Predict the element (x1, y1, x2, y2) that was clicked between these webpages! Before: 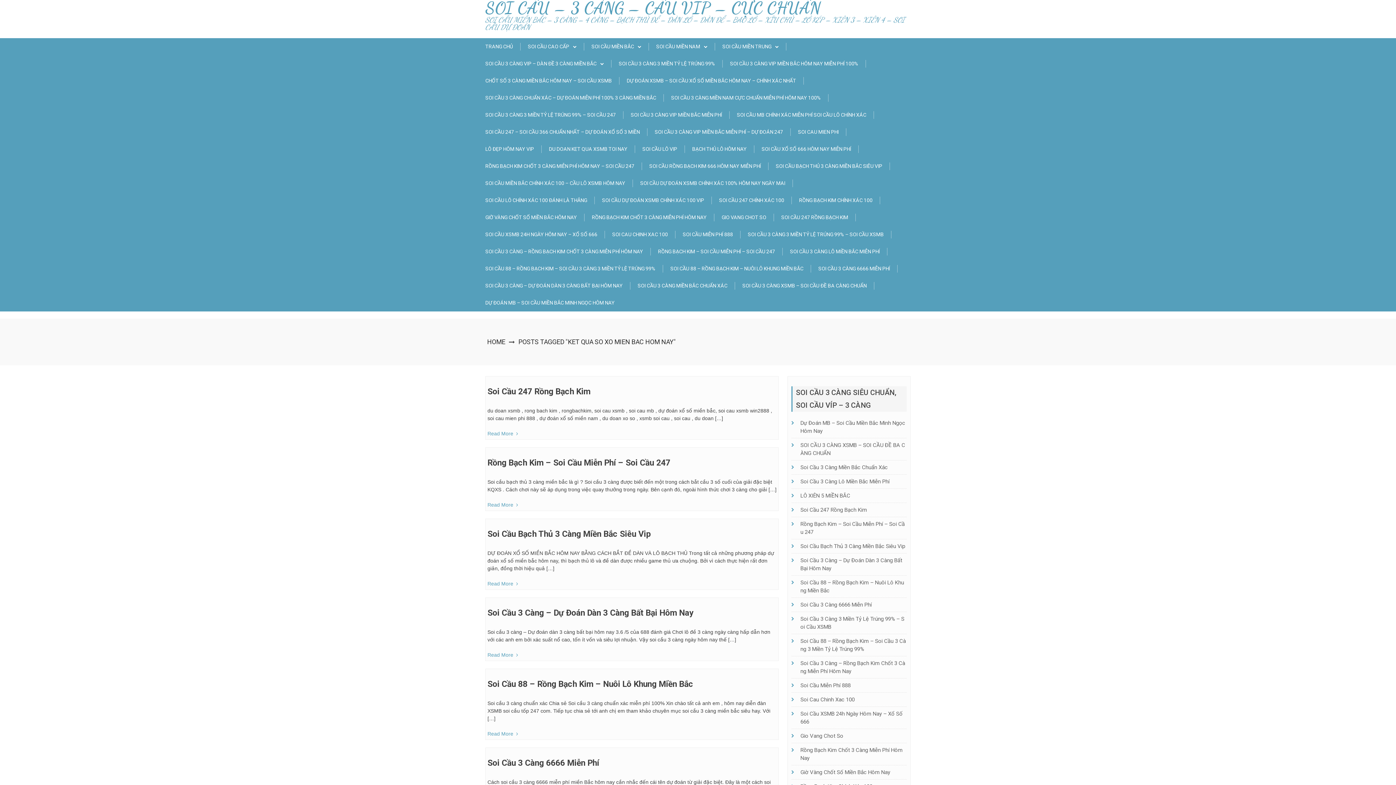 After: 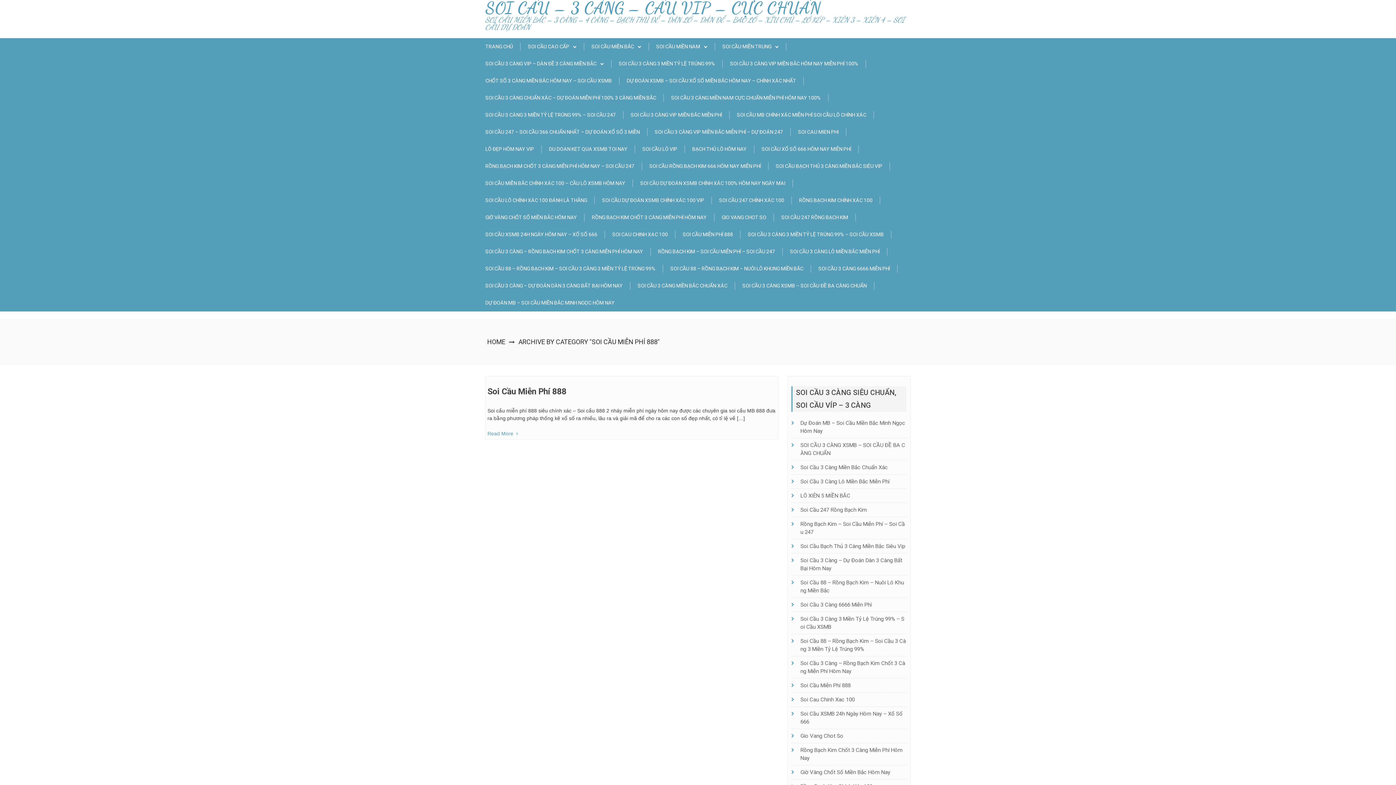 Action: label: SOI CẦU MIỄN PHÍ 888 bbox: (682, 230, 740, 238)